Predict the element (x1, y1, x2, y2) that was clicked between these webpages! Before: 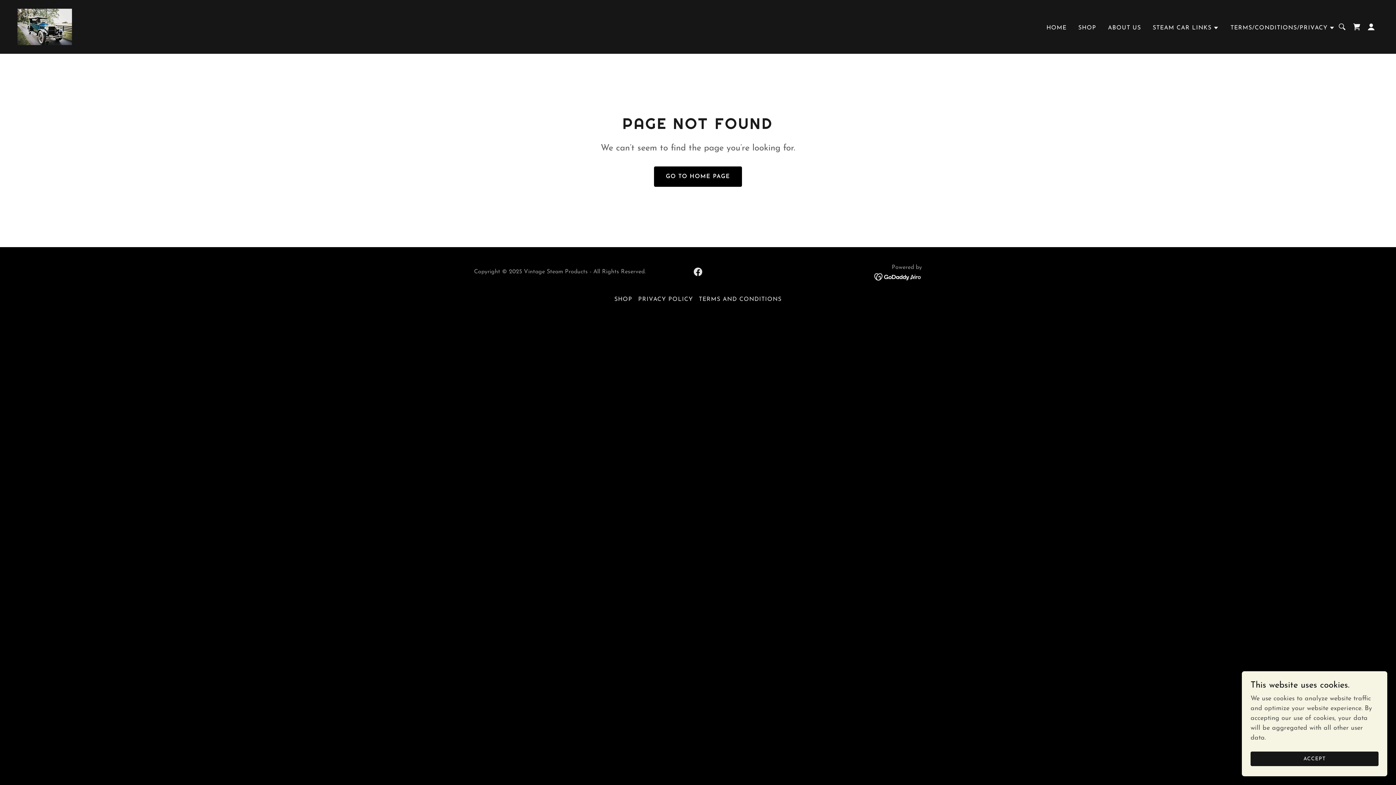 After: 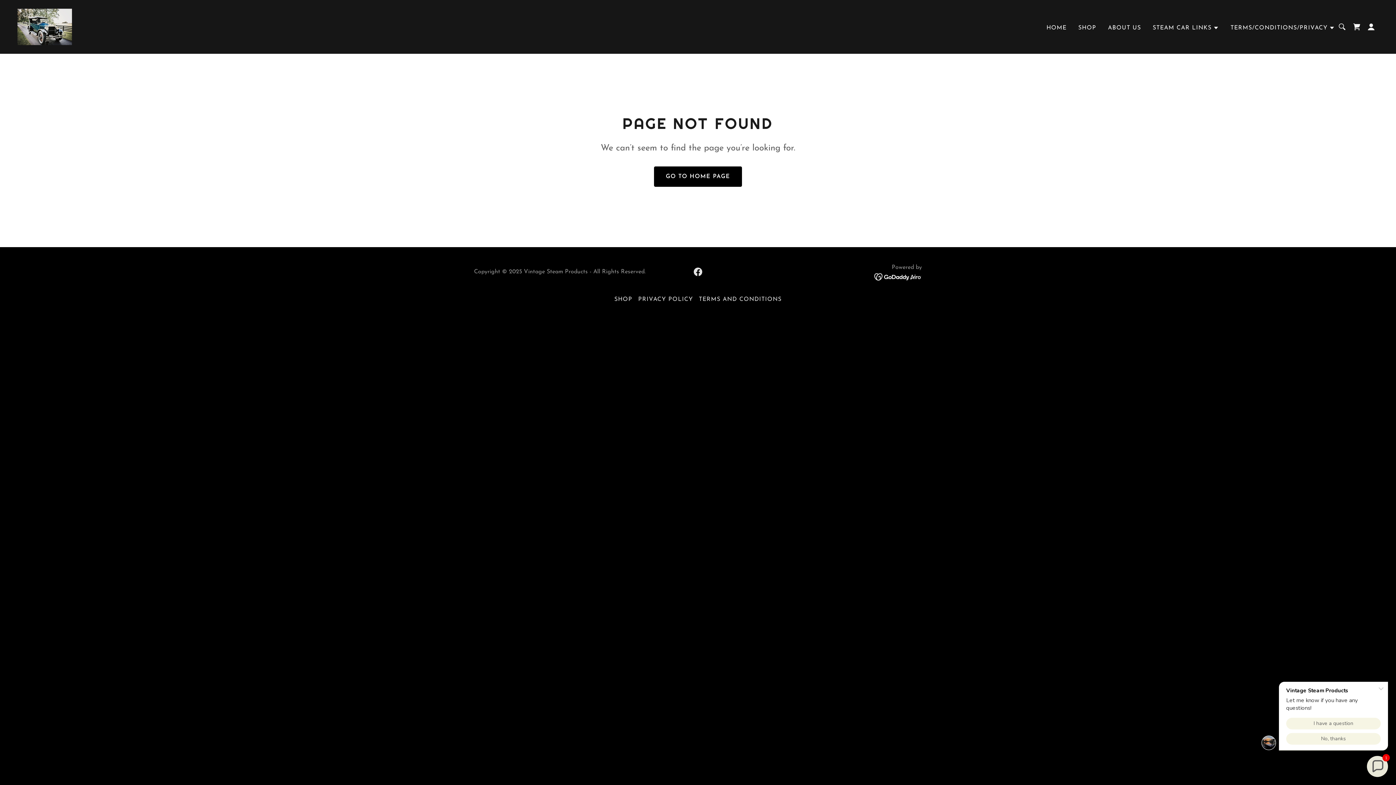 Action: label: ACCEPT bbox: (1250, 752, 1378, 766)